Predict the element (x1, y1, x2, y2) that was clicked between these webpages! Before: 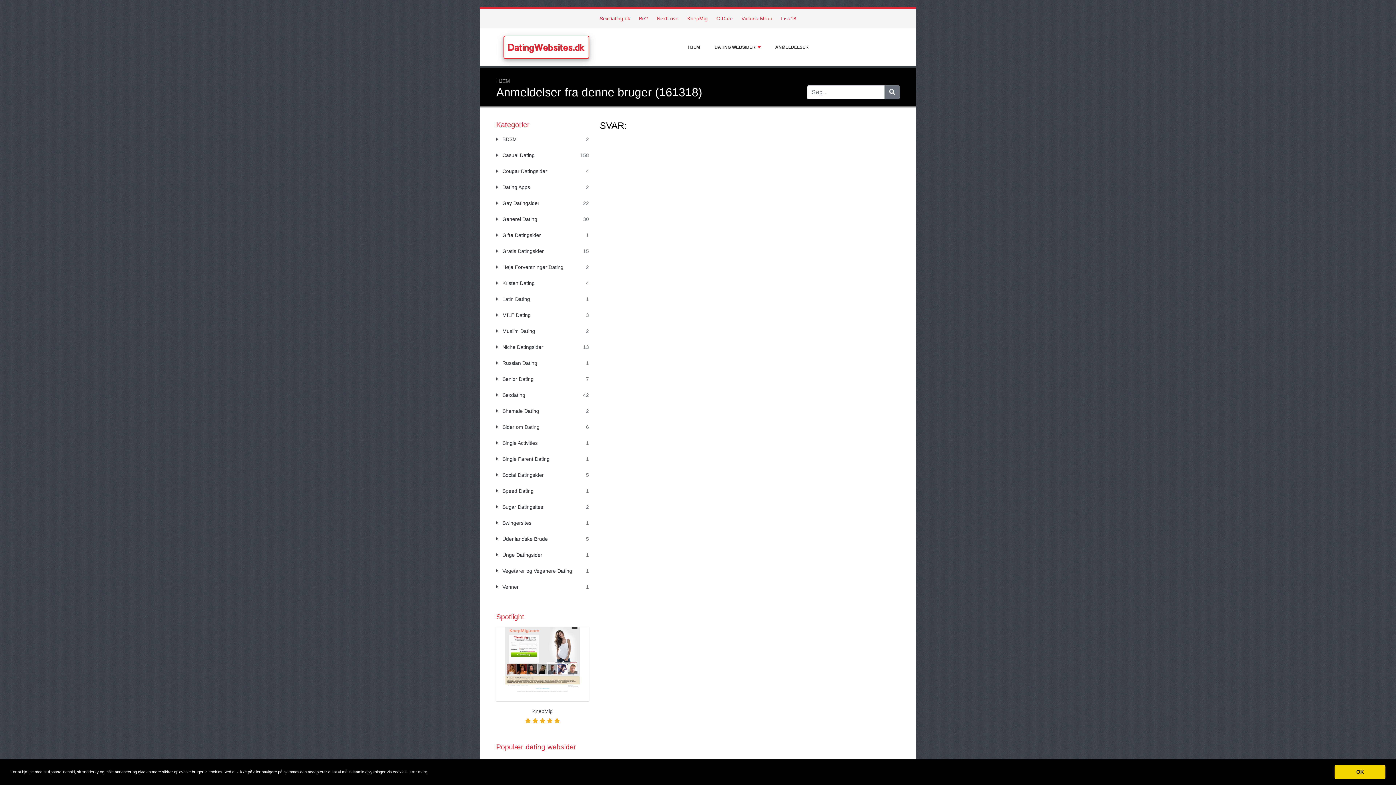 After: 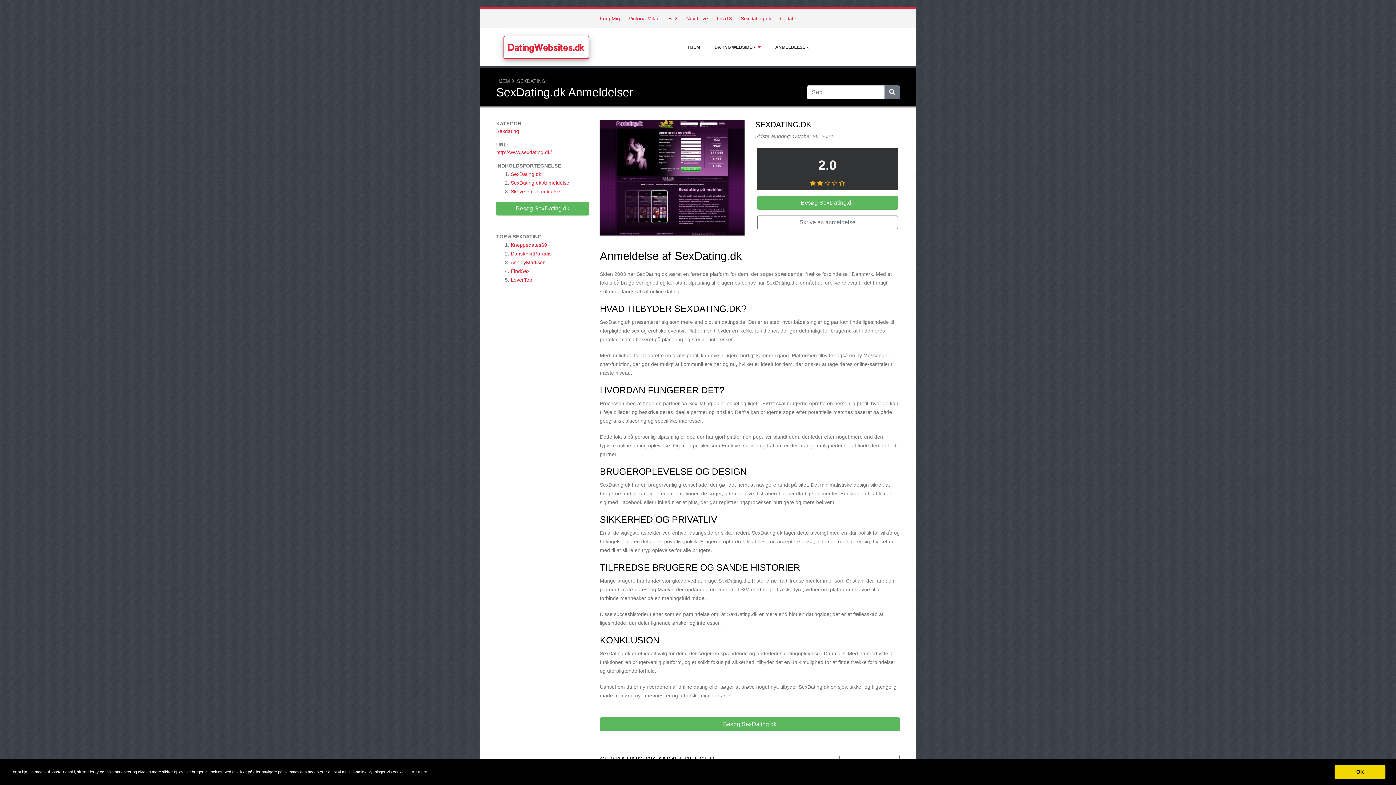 Action: label: SexDating.dk bbox: (599, 15, 630, 21)